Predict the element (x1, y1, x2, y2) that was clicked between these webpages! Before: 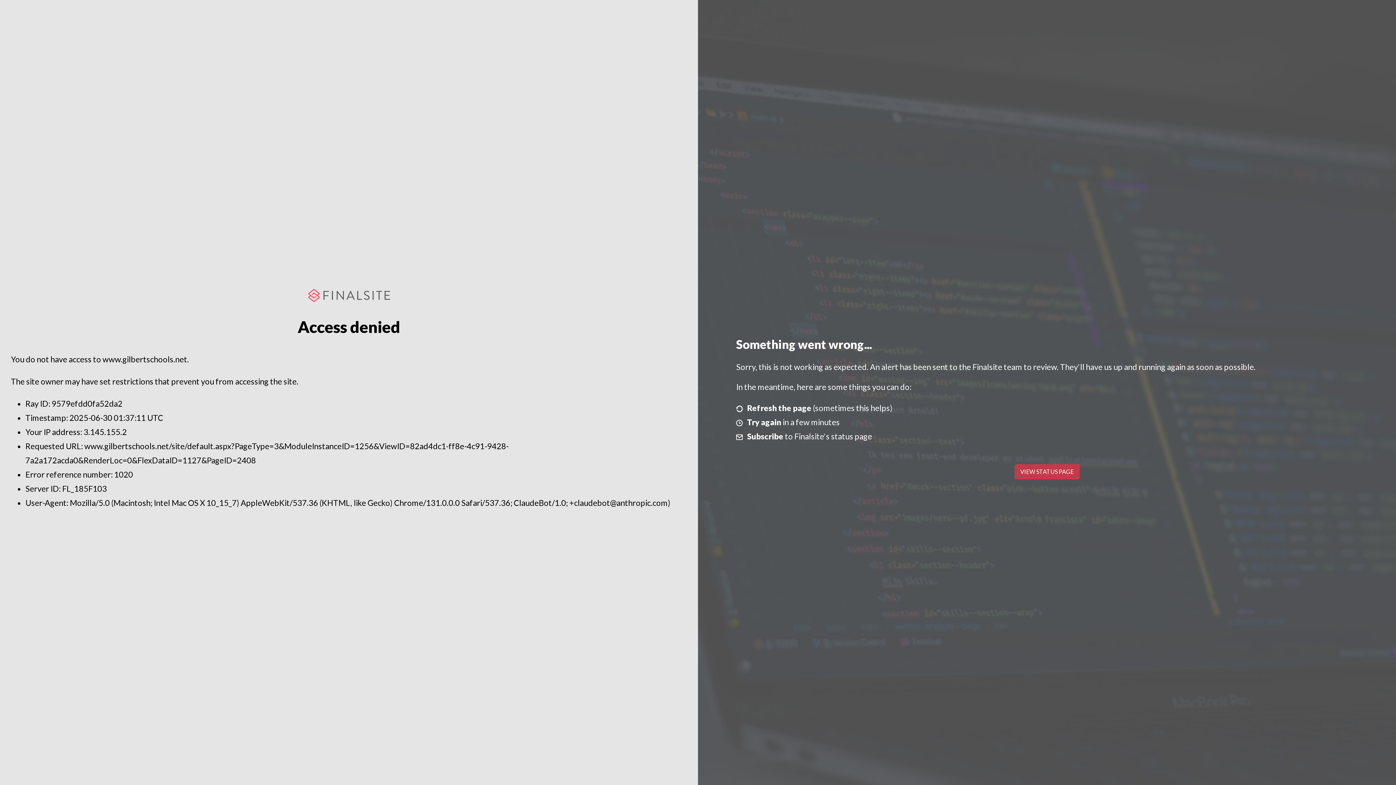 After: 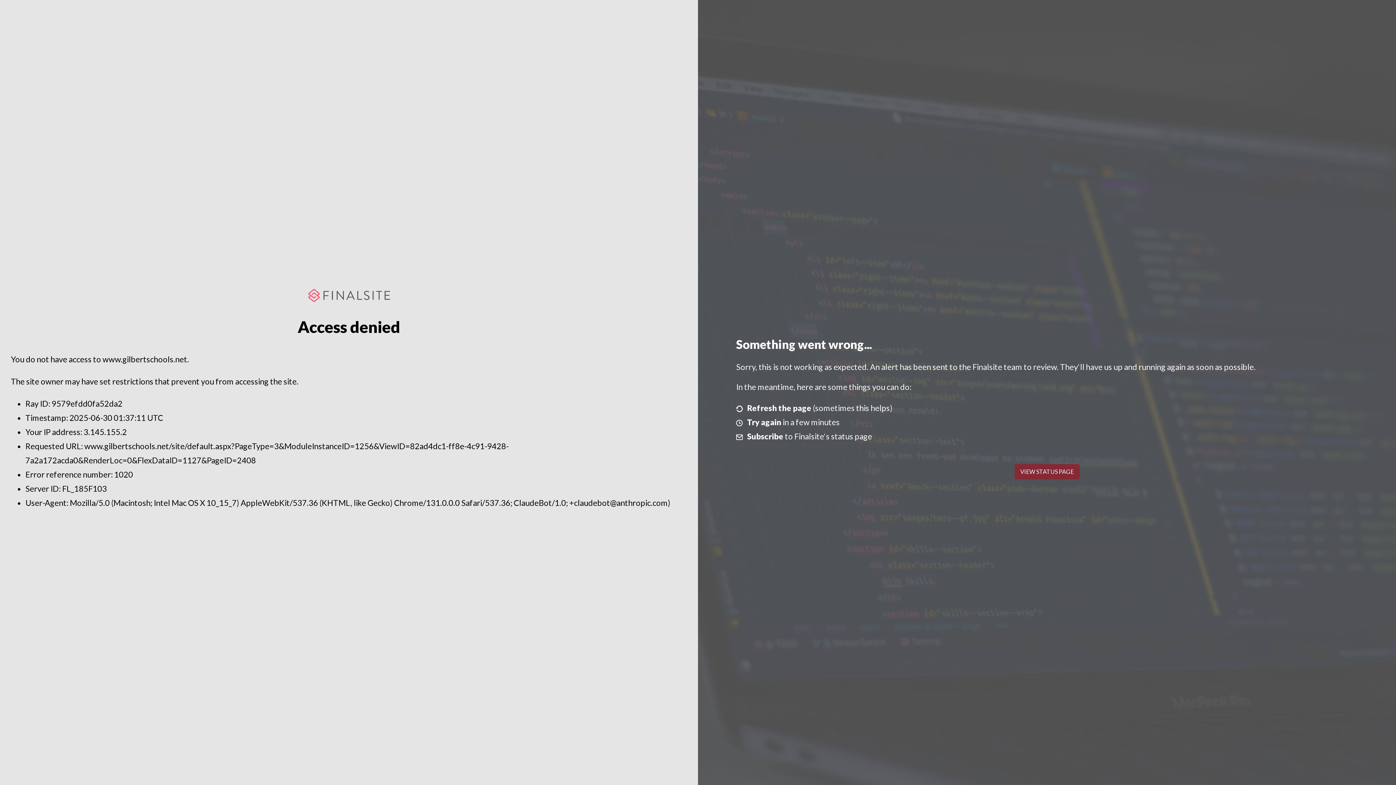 Action: label: VIEW STATUS PAGE bbox: (1014, 464, 1079, 479)